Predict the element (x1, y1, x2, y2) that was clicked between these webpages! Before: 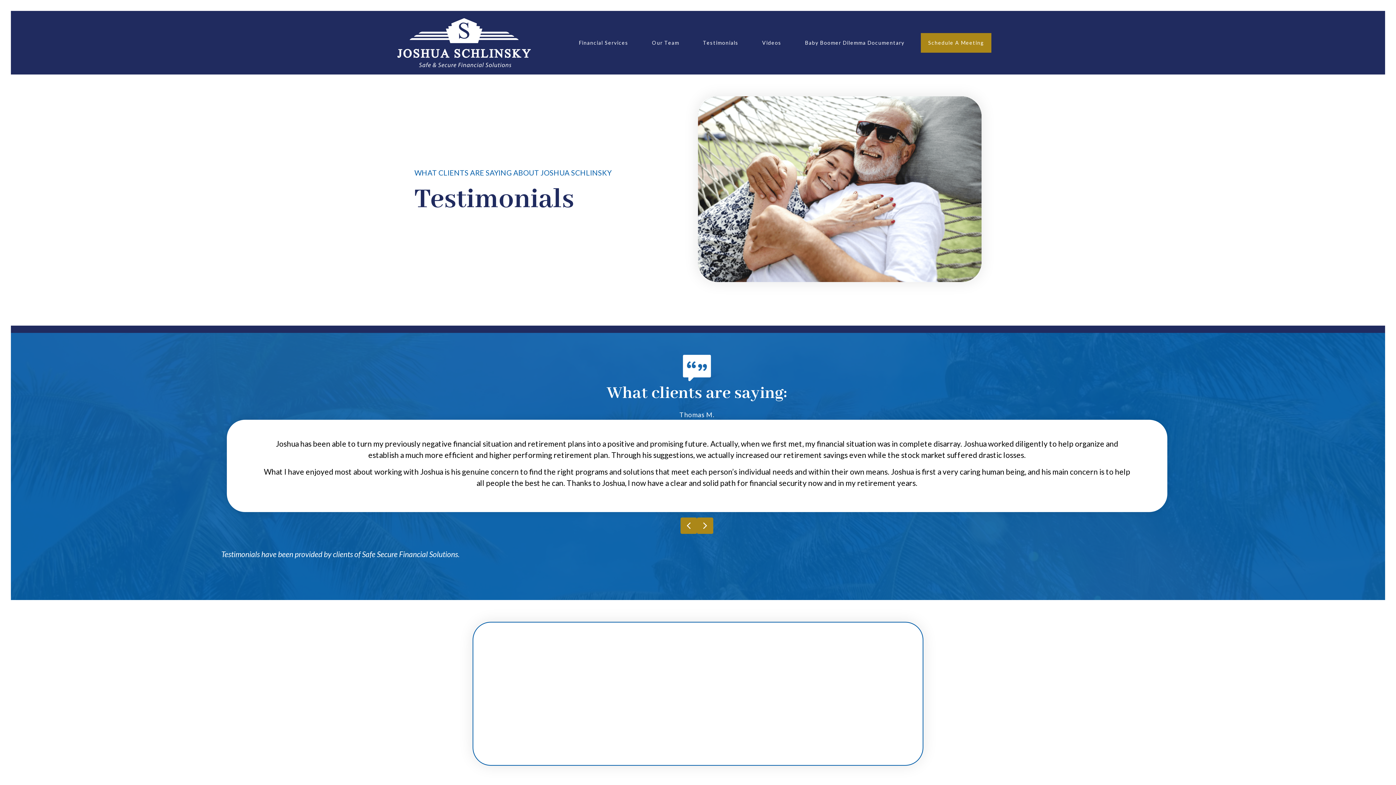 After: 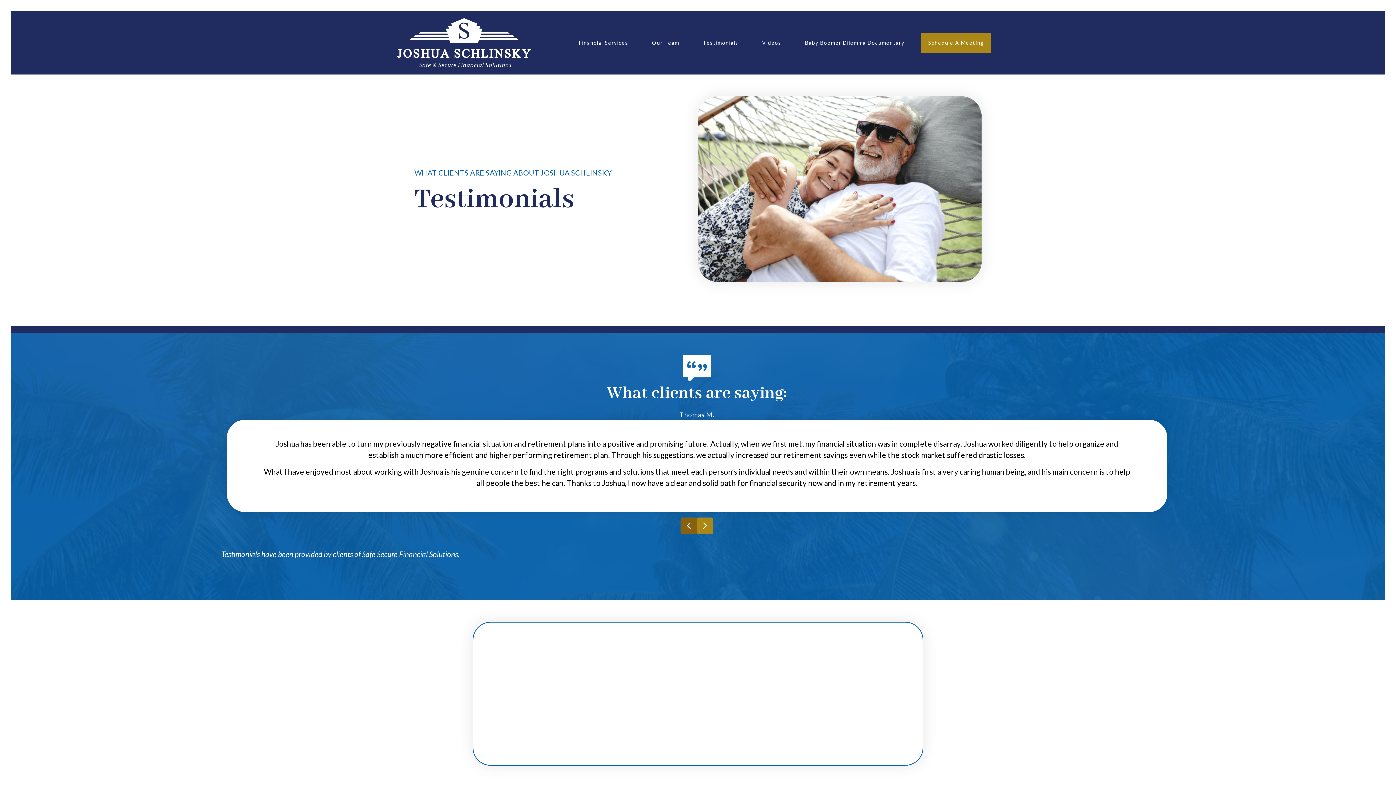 Action: bbox: (680, 517, 697, 534) label: Previous